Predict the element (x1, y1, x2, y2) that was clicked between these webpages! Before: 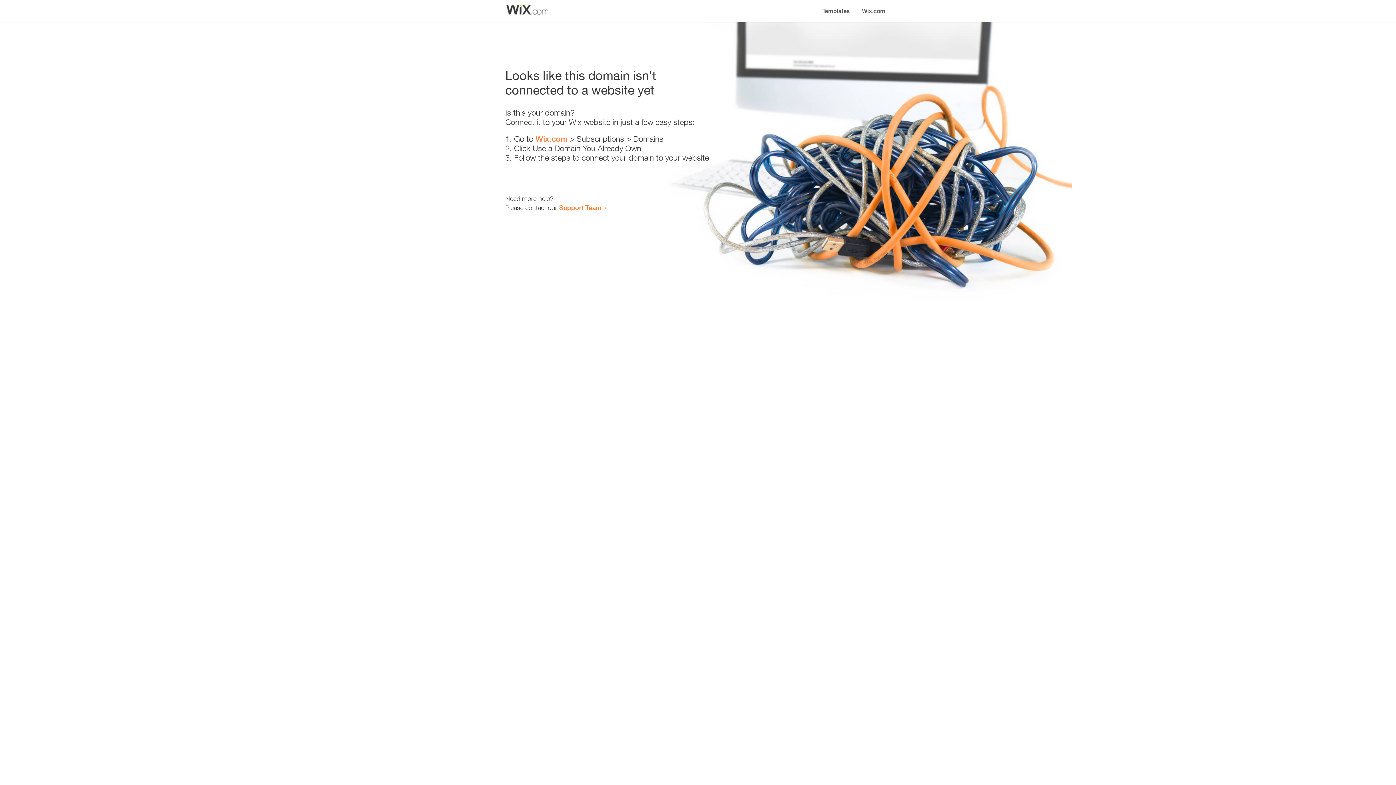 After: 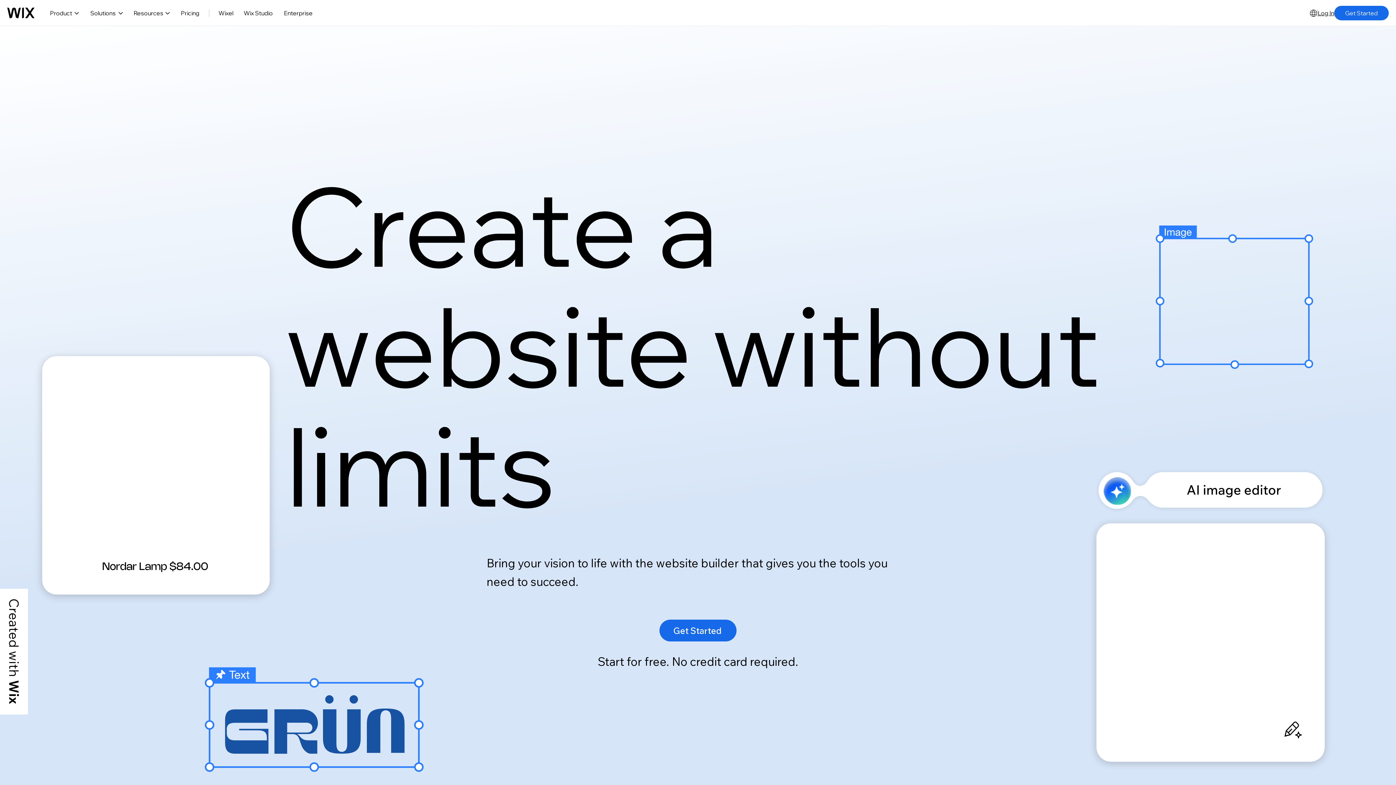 Action: bbox: (856, 0, 890, 14) label: Wix.com